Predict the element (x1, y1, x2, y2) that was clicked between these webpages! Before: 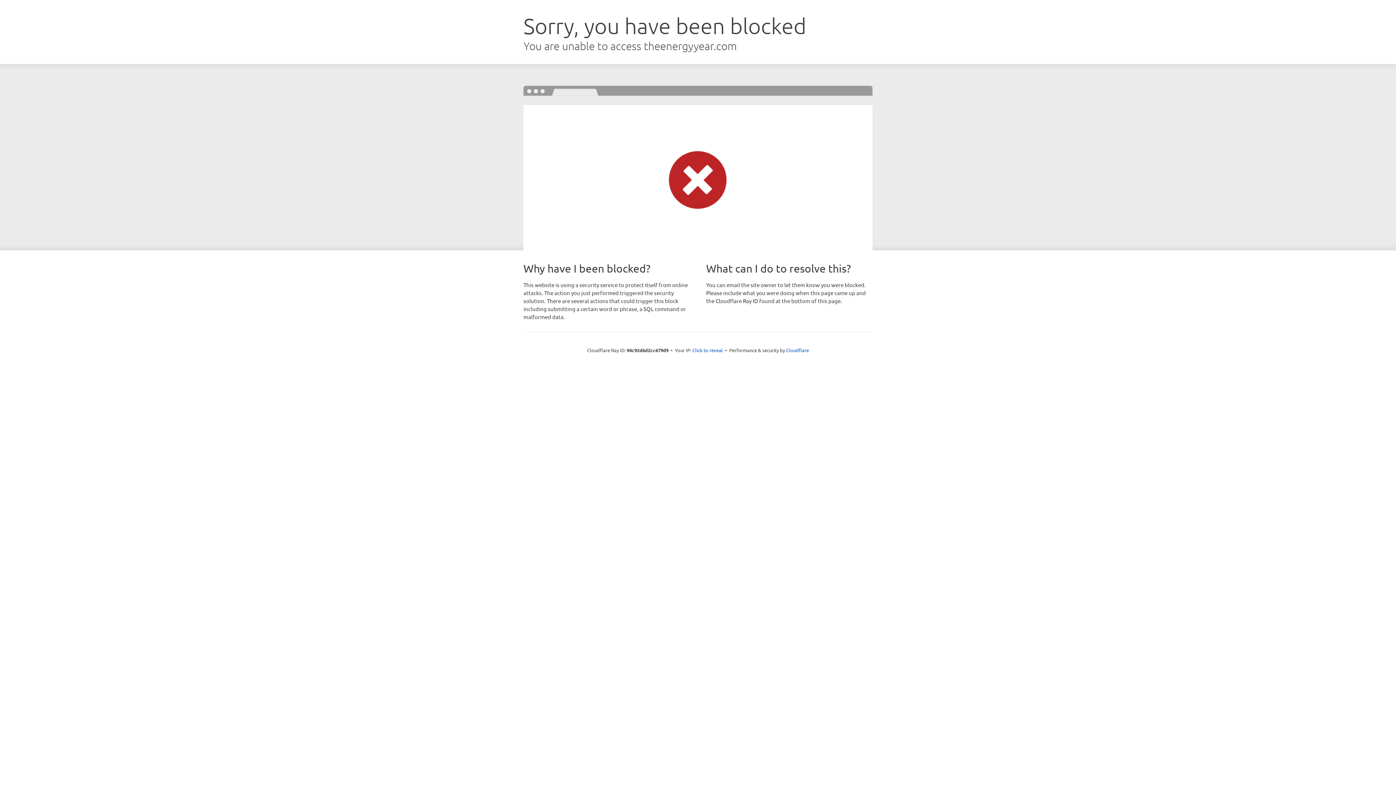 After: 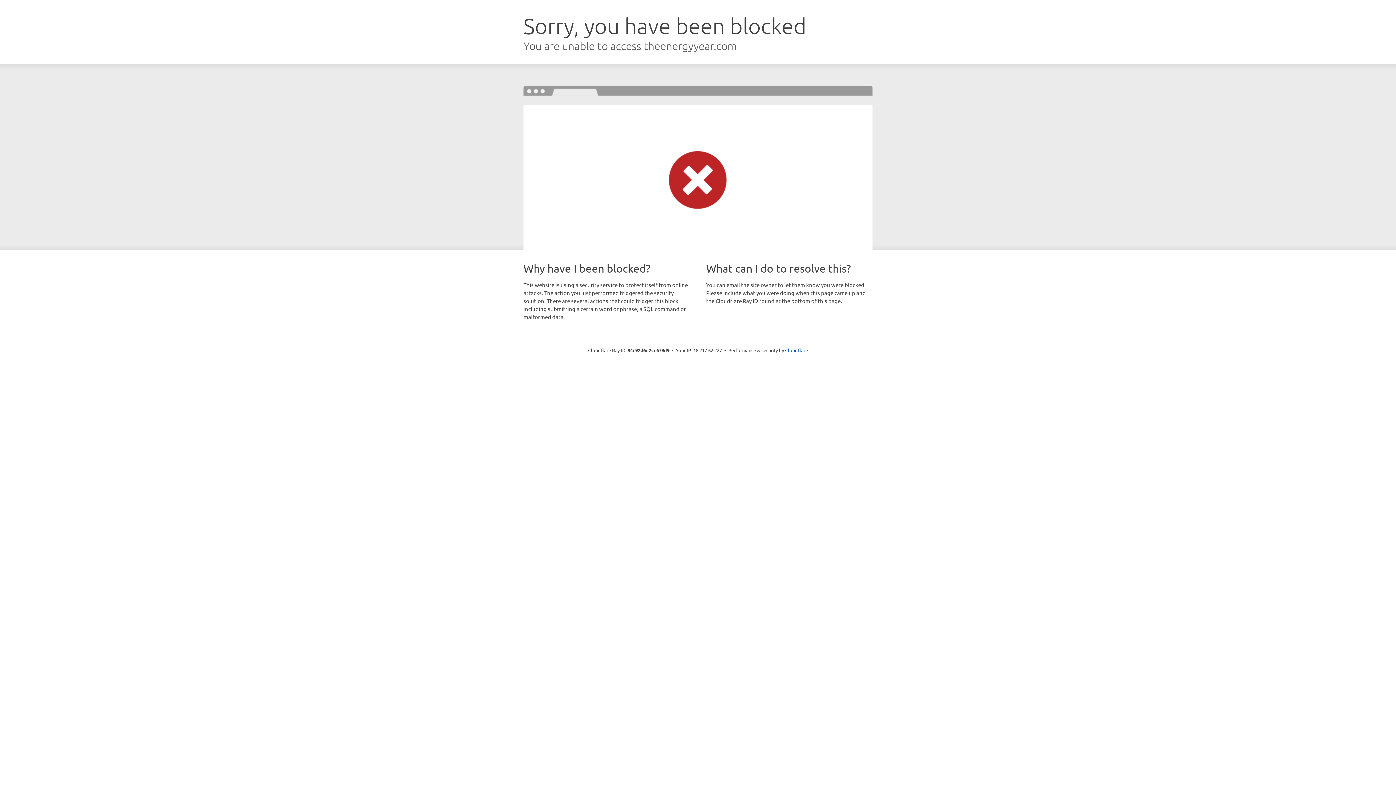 Action: label: Click to reveal bbox: (692, 346, 723, 353)